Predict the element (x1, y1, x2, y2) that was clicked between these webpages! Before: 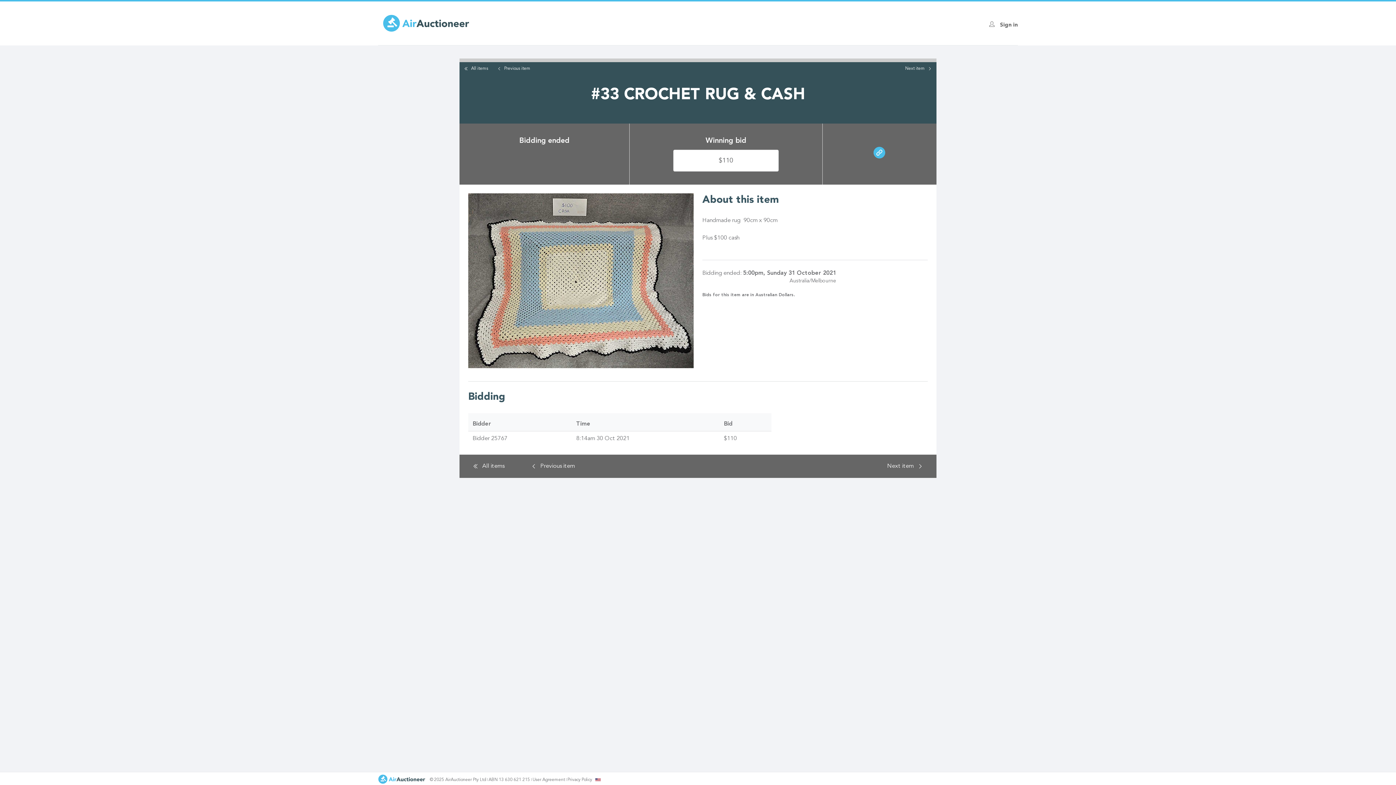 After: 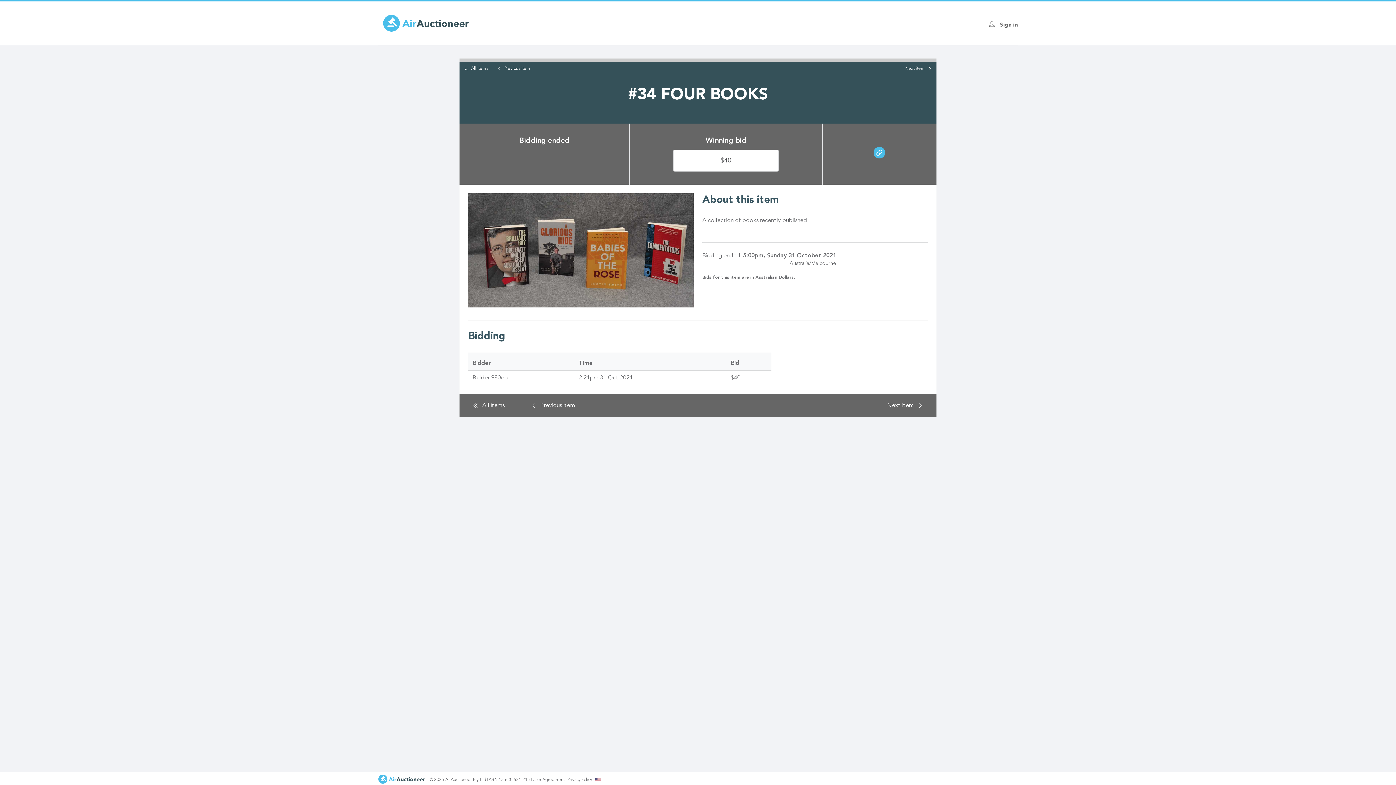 Action: label: Next item bbox: (874, 454, 936, 478)